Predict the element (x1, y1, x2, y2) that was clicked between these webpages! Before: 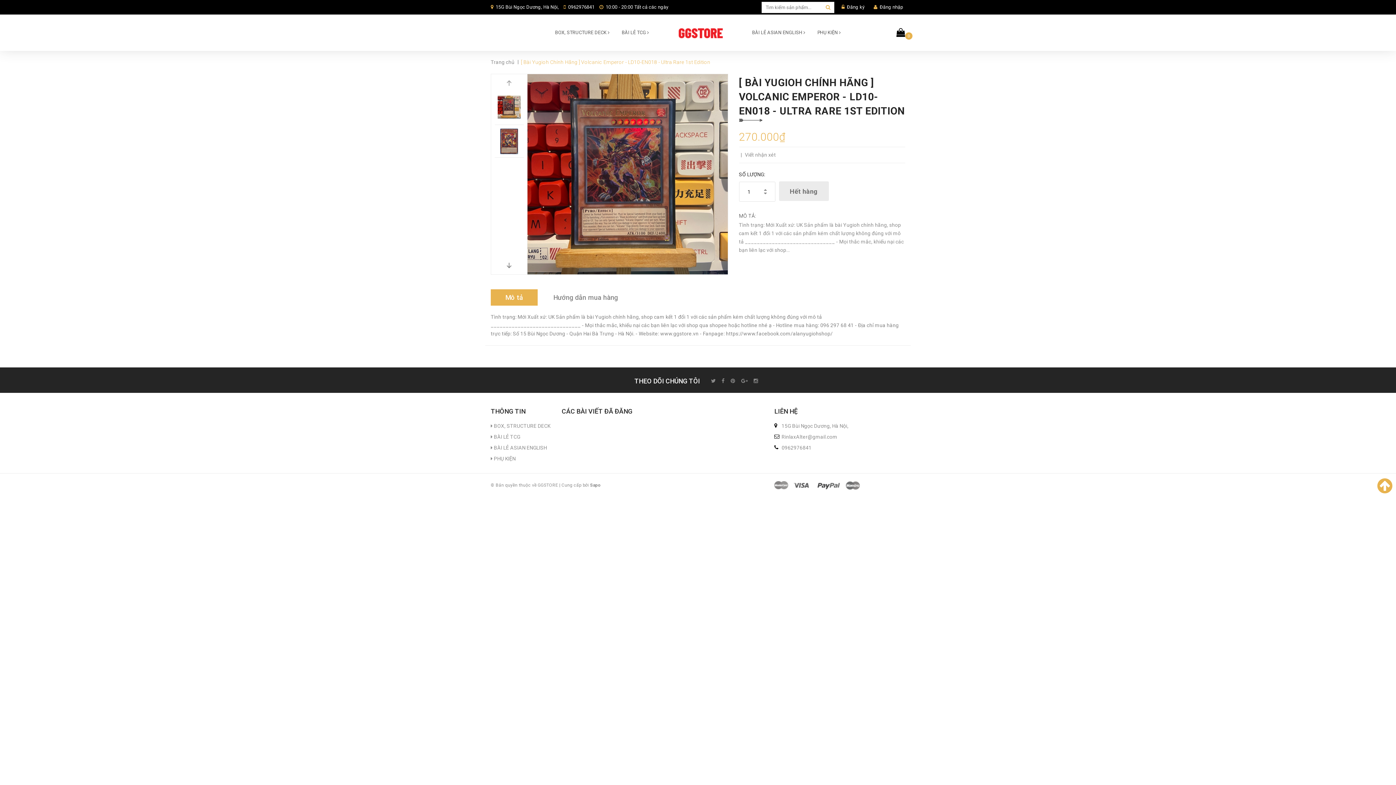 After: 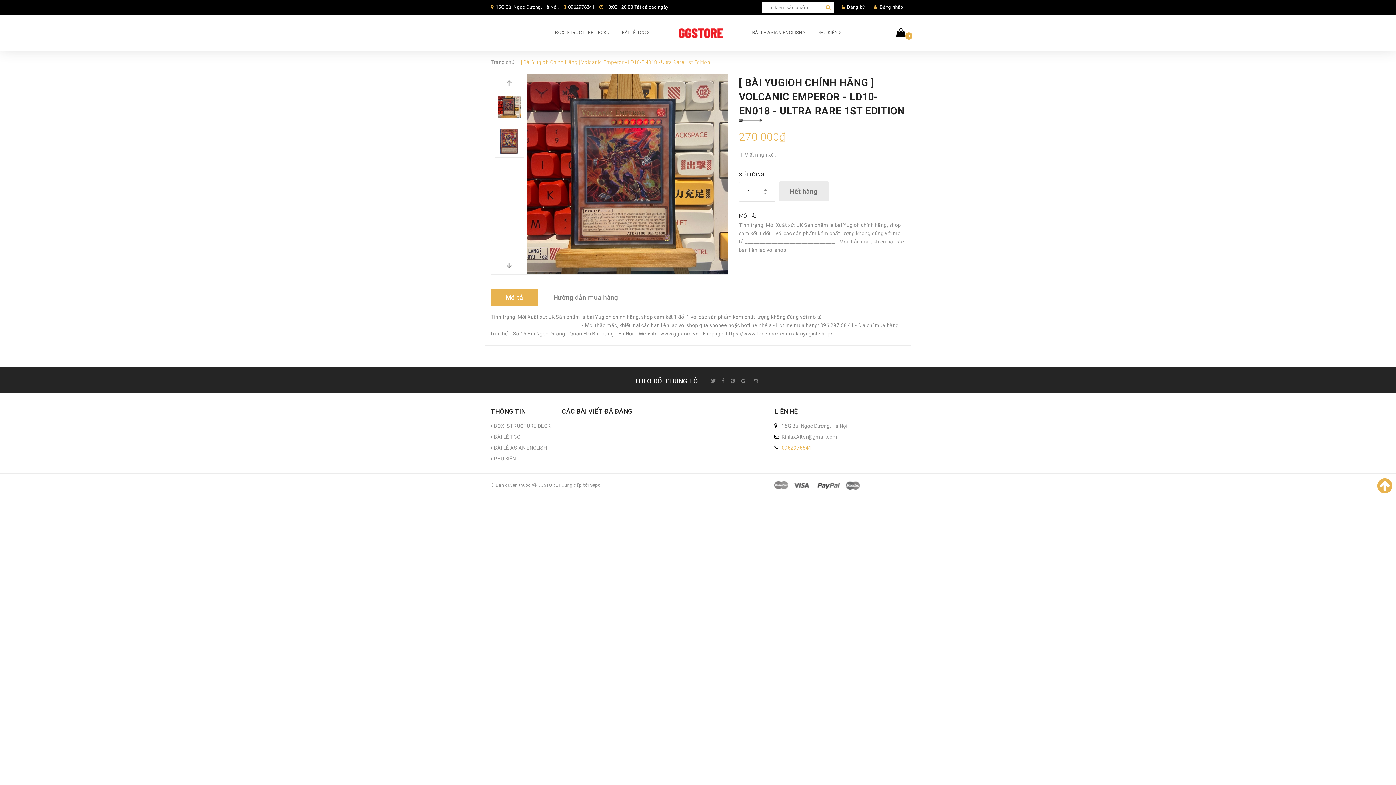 Action: bbox: (781, 444, 811, 450) label: 0962976841